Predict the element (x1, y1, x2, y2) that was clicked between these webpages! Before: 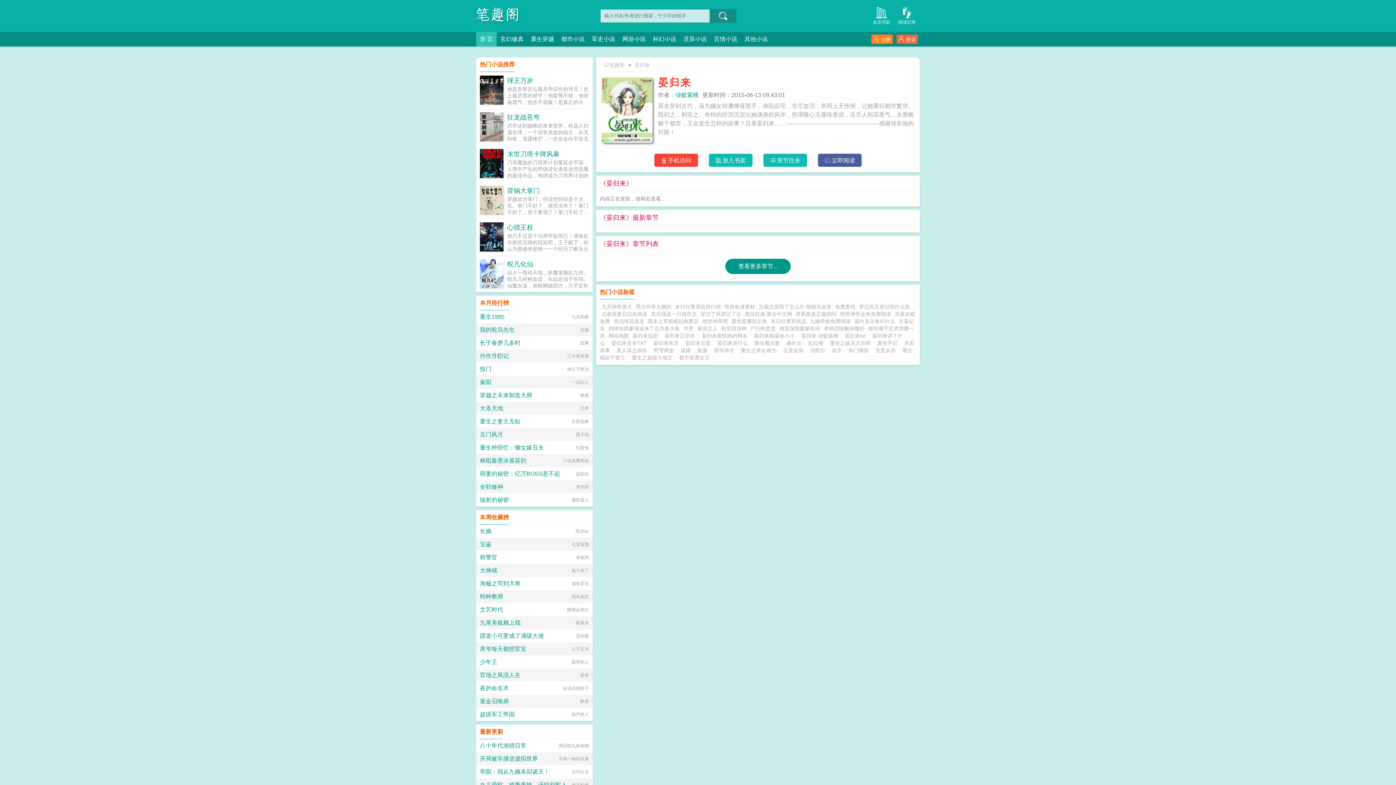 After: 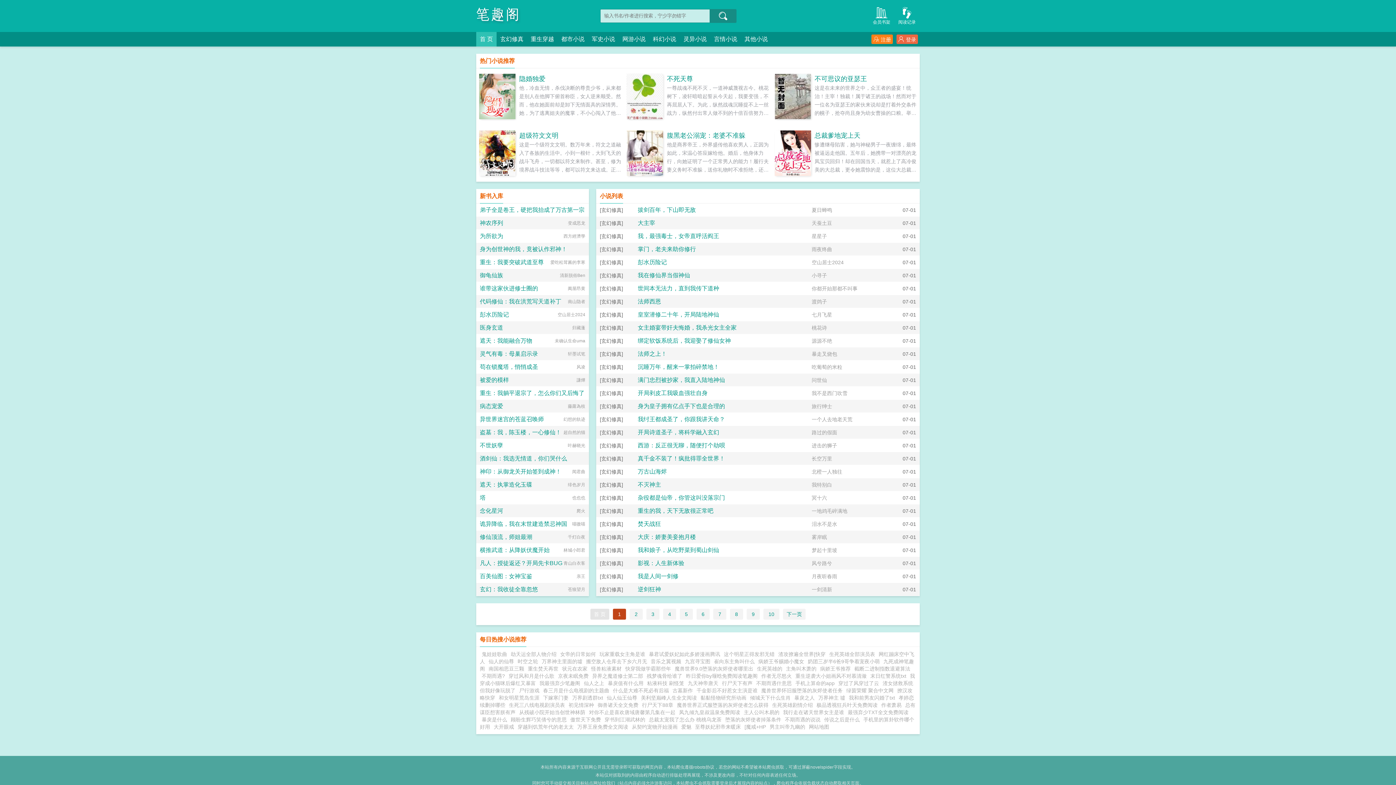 Action: label: 玄幻修真 bbox: (500, 32, 523, 46)